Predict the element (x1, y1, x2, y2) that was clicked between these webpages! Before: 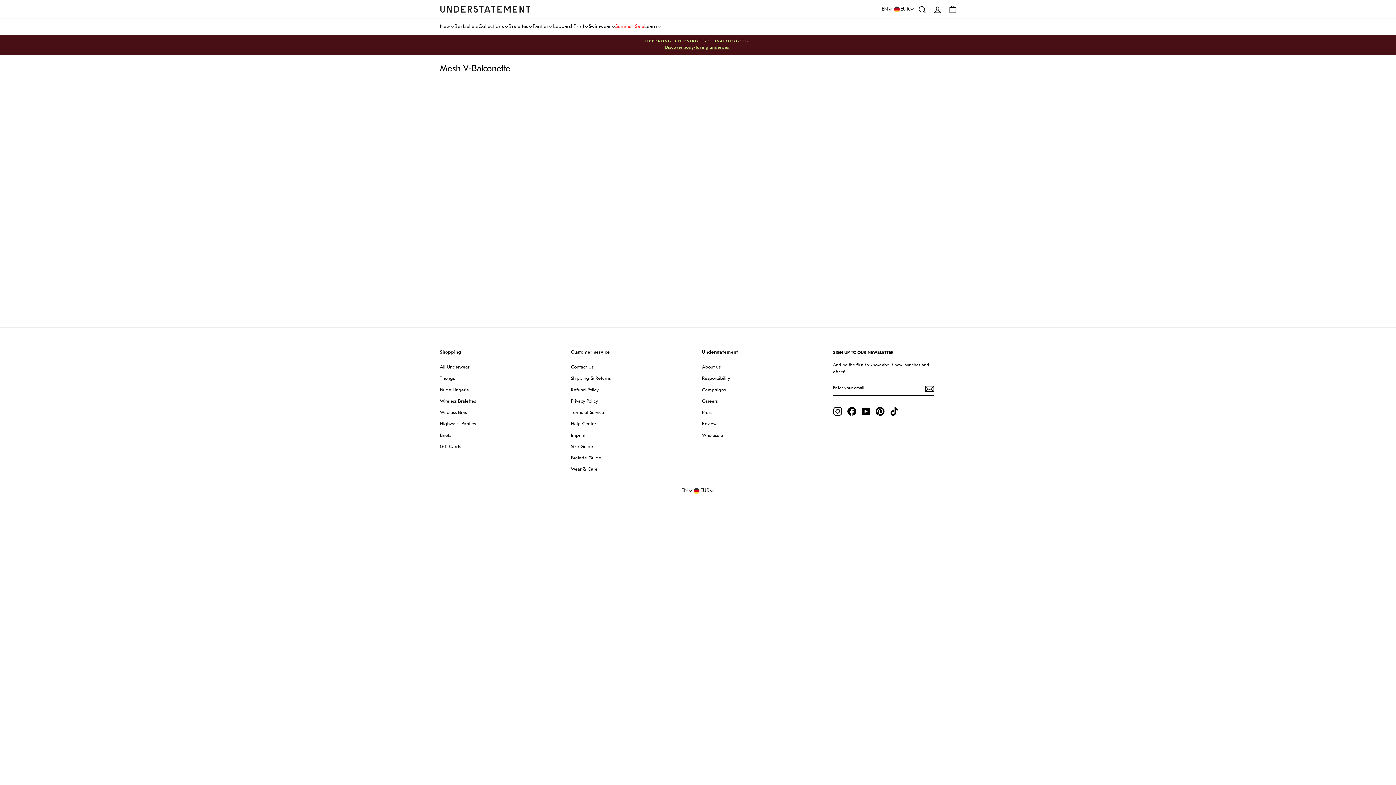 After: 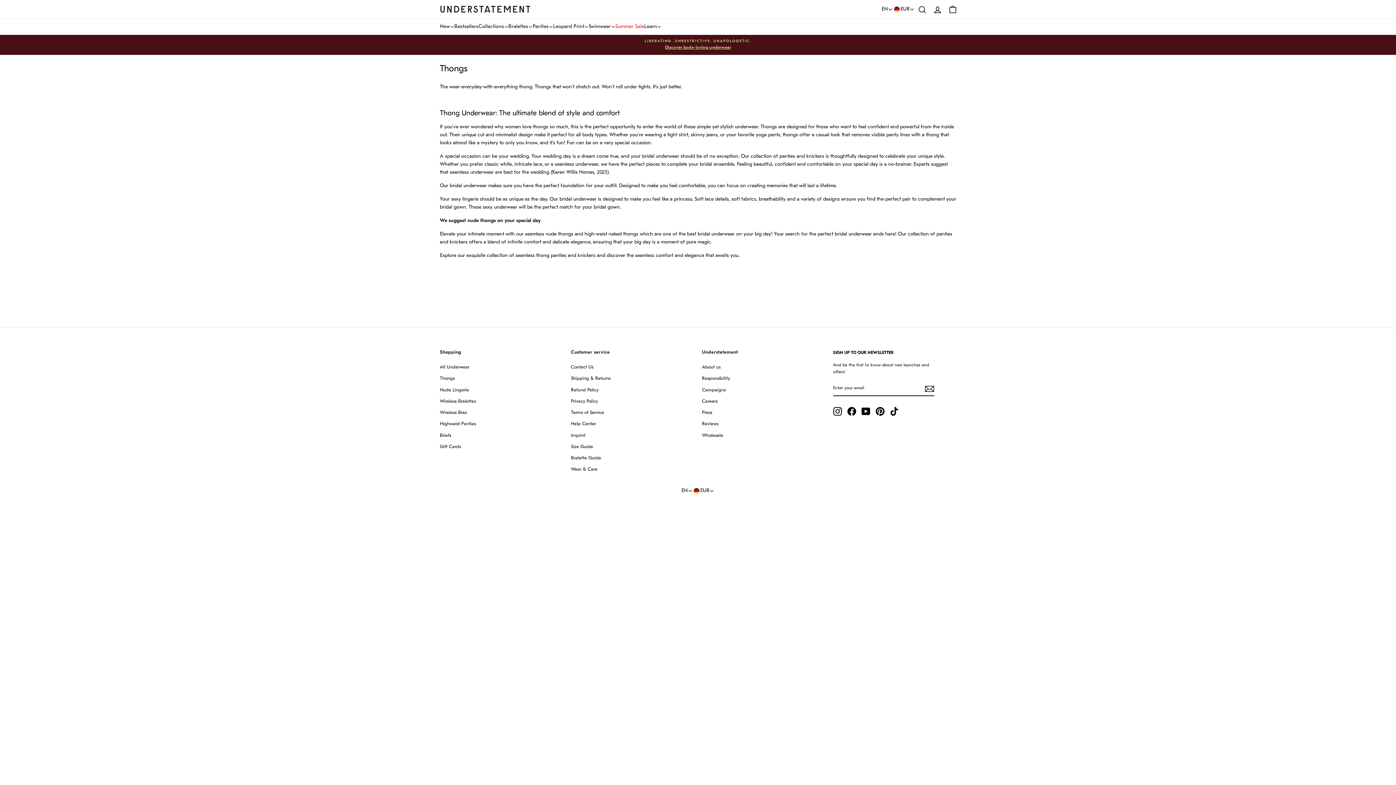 Action: bbox: (440, 373, 454, 384) label: Thongs